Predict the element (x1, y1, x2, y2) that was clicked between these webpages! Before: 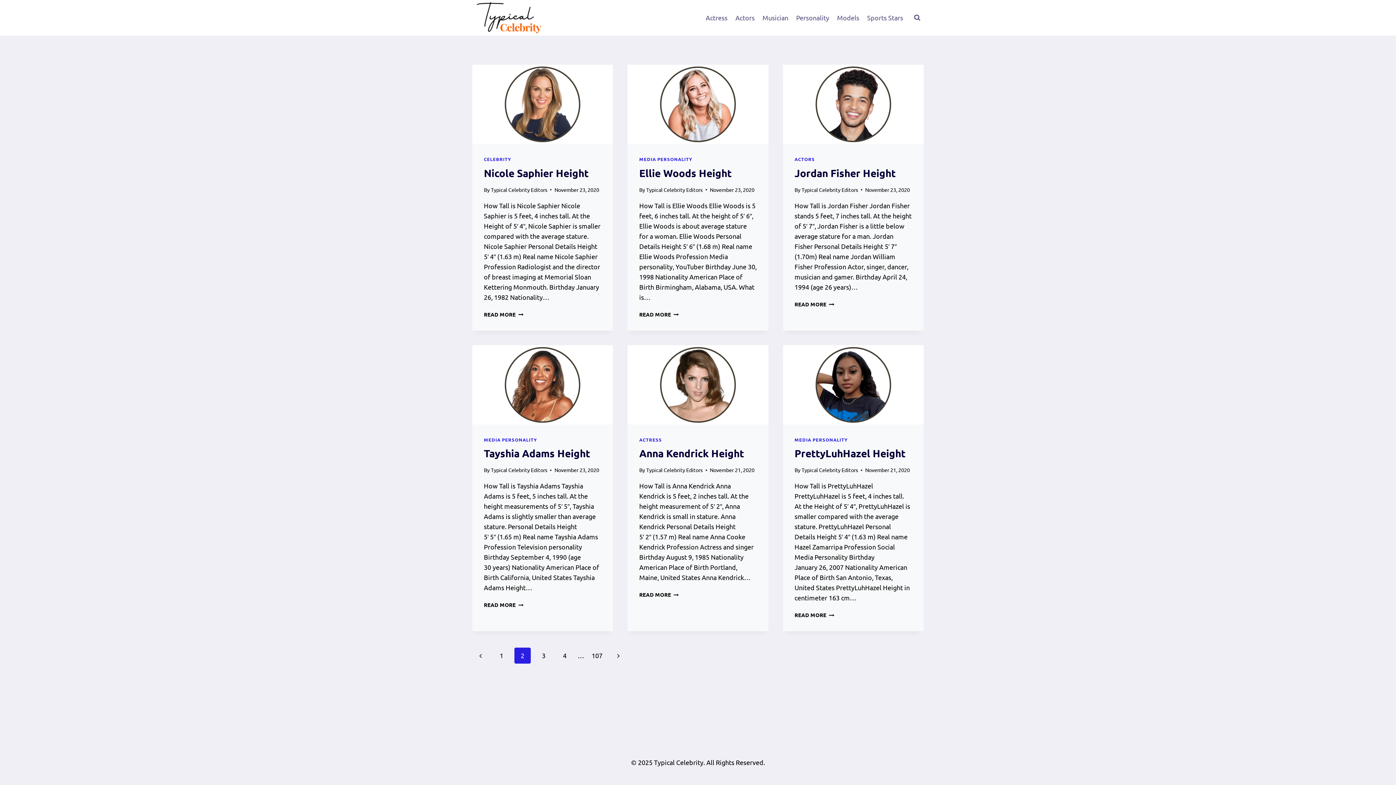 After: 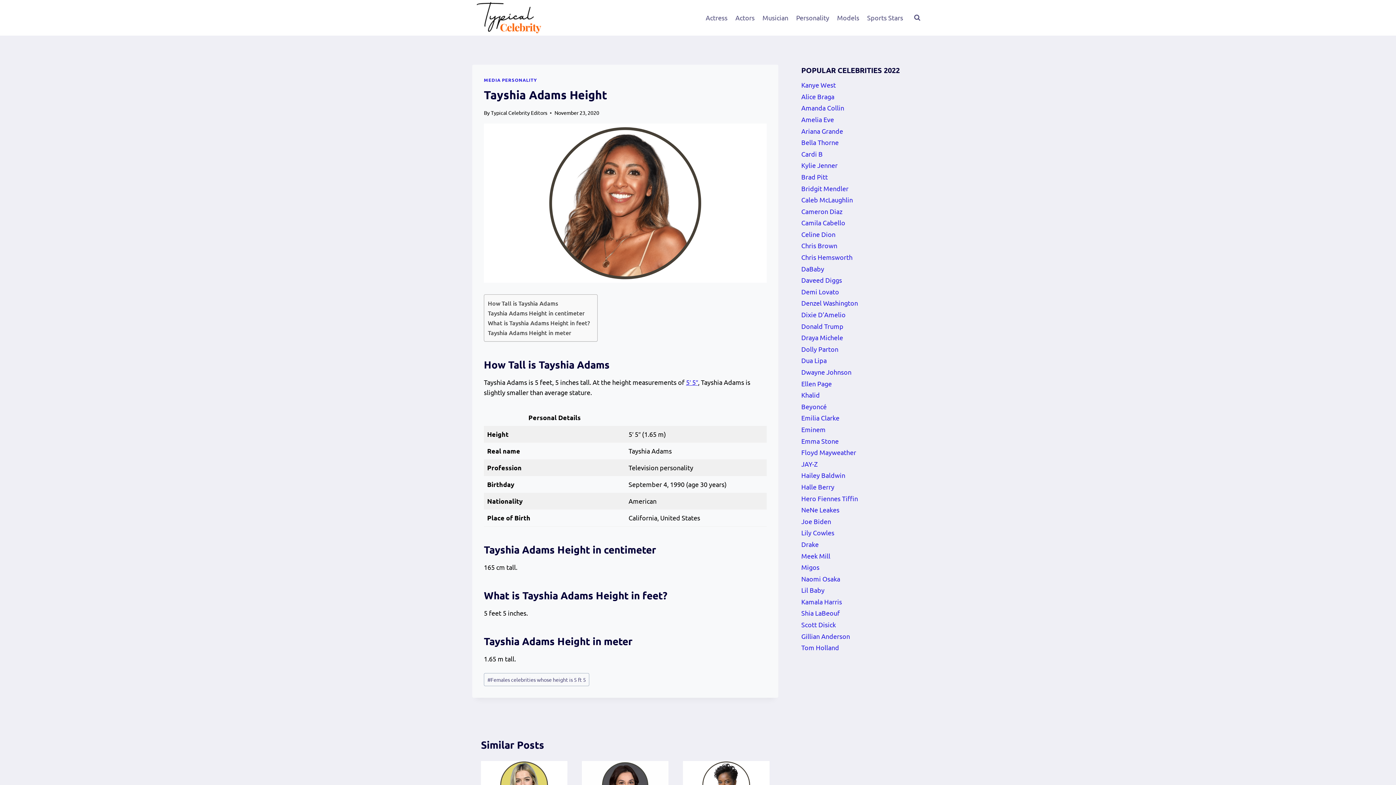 Action: bbox: (472, 345, 613, 424)